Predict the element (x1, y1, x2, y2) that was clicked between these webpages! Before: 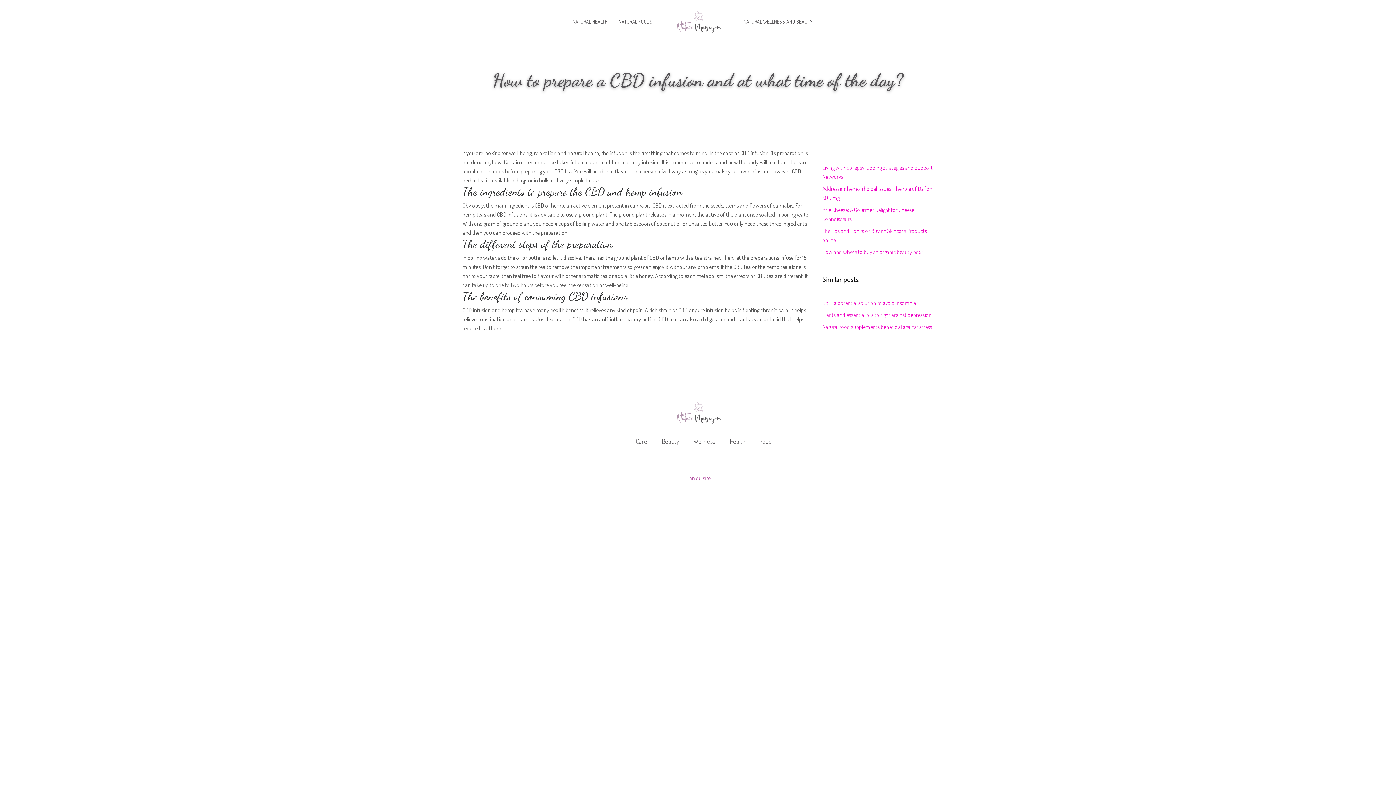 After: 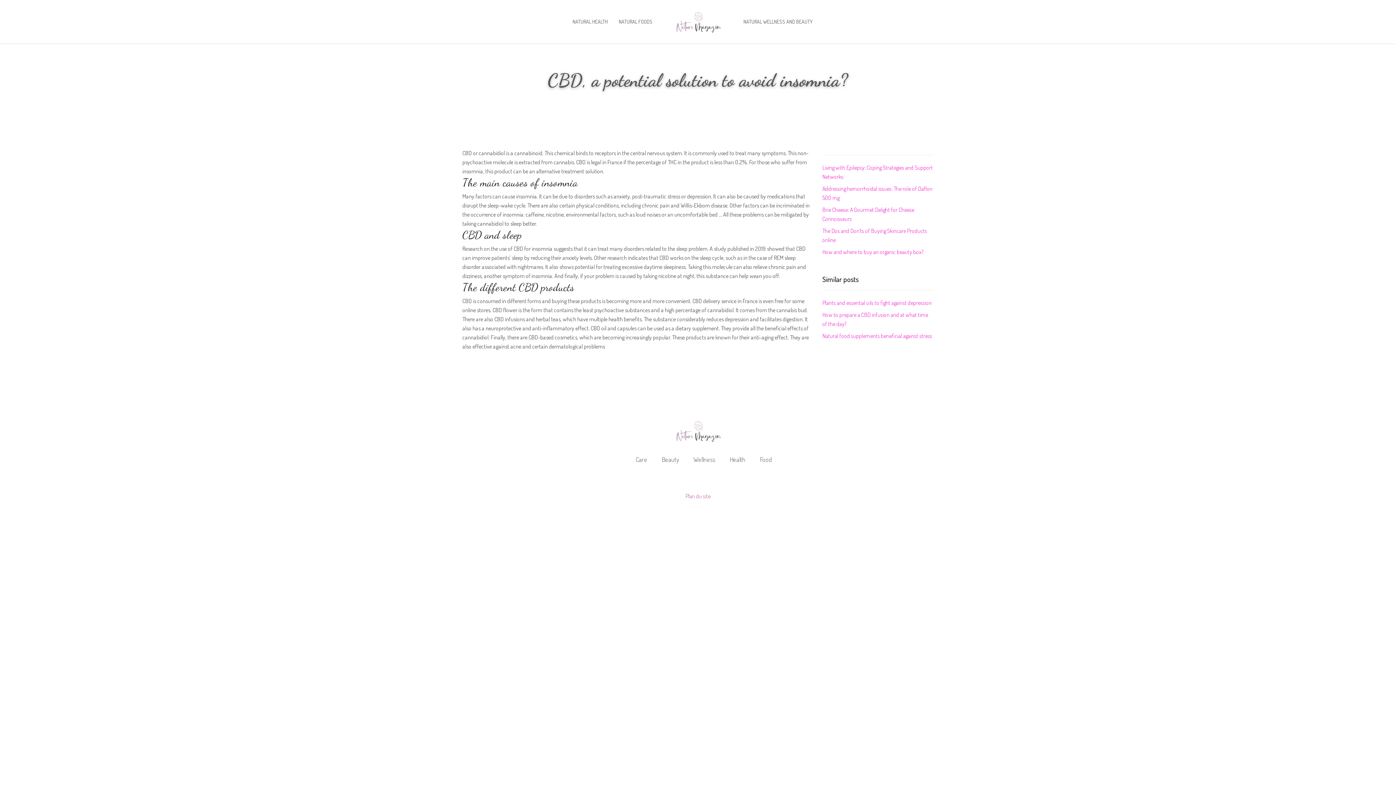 Action: label: CBD, a potential solution to avoid insomnia? bbox: (822, 299, 918, 306)